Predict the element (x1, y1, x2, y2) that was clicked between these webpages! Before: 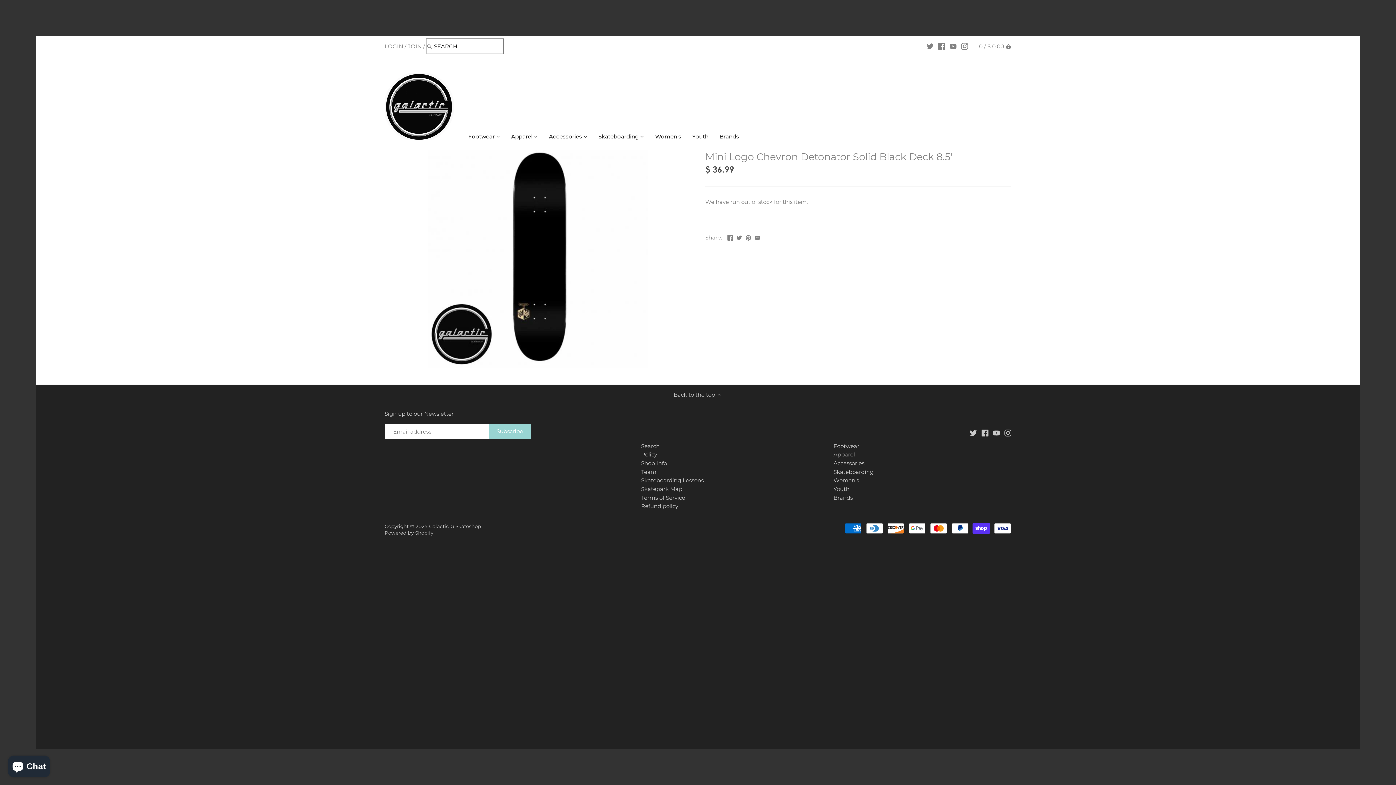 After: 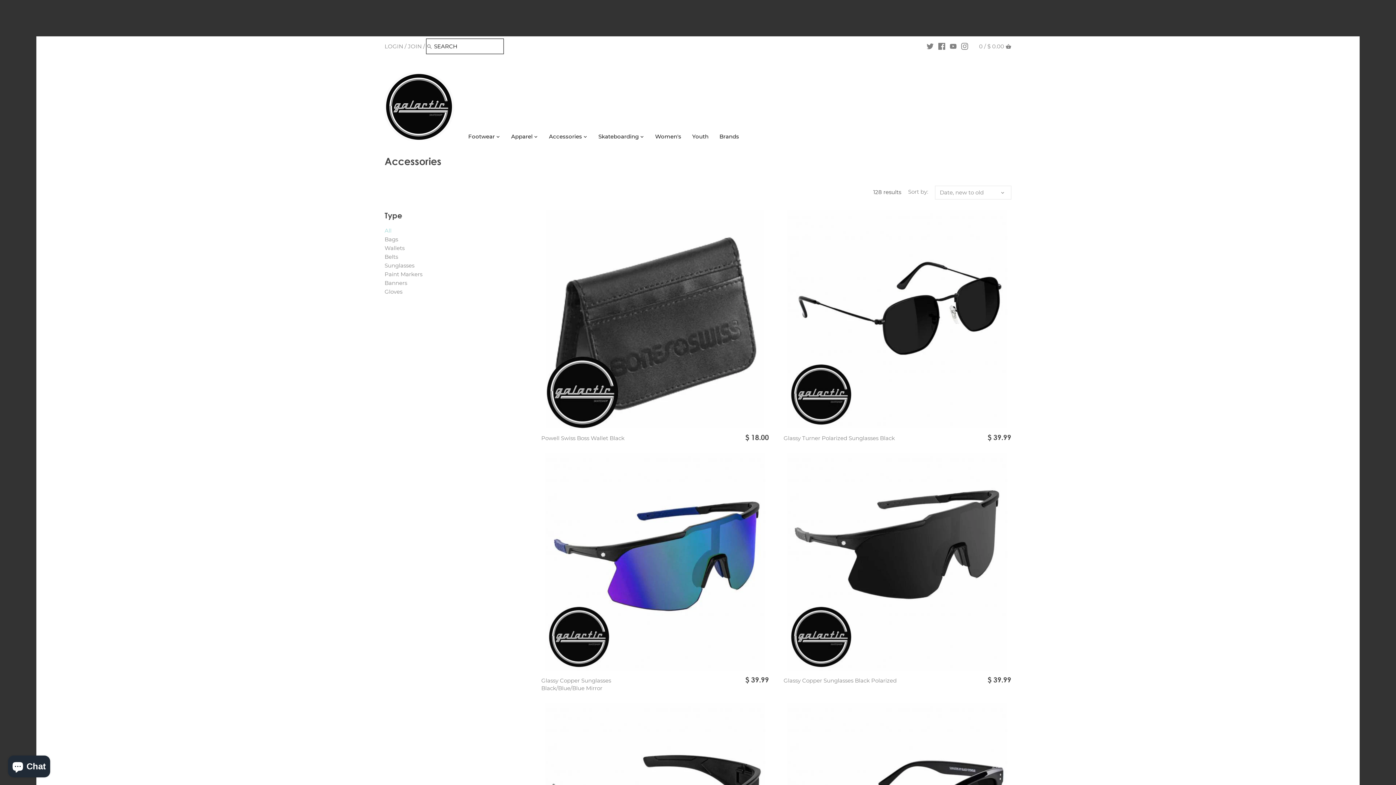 Action: bbox: (833, 460, 864, 467) label: Accessories